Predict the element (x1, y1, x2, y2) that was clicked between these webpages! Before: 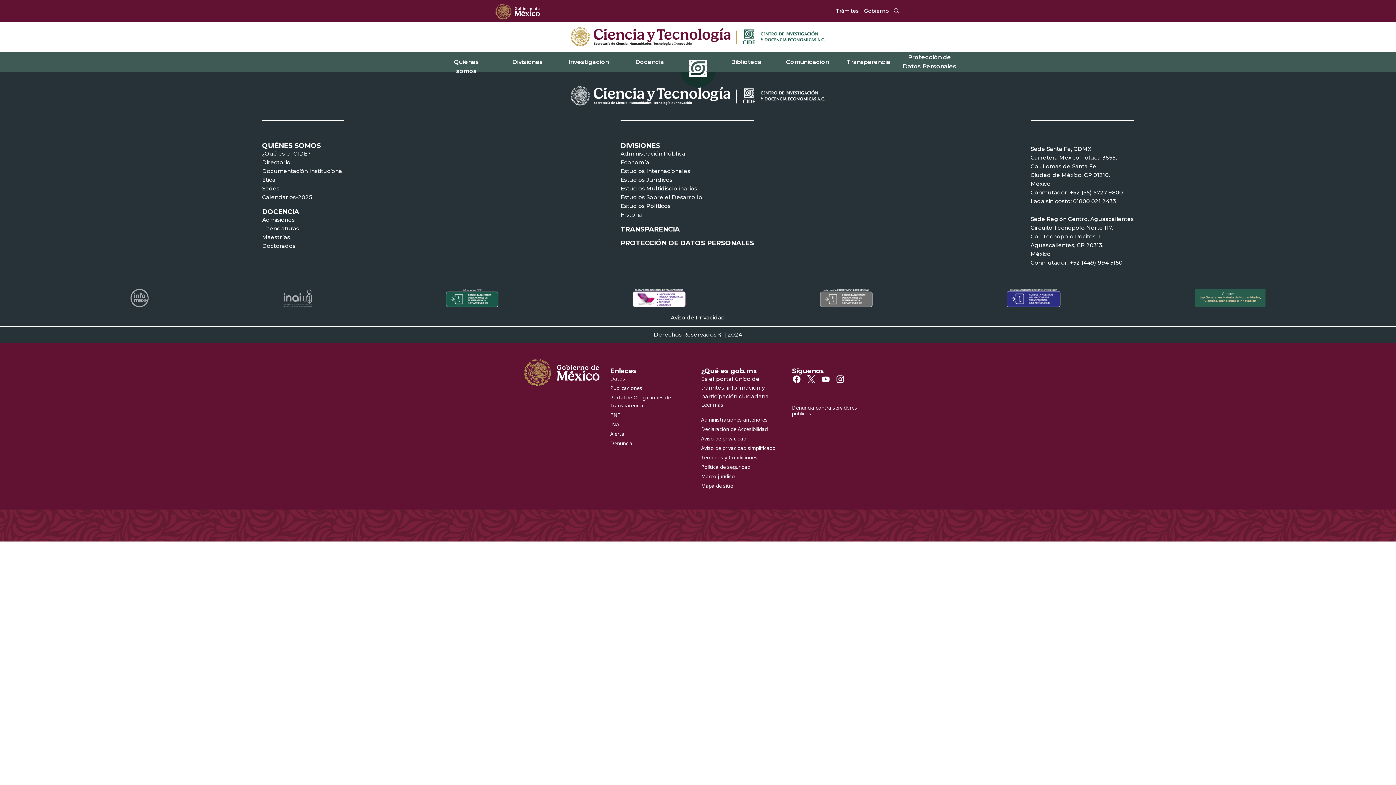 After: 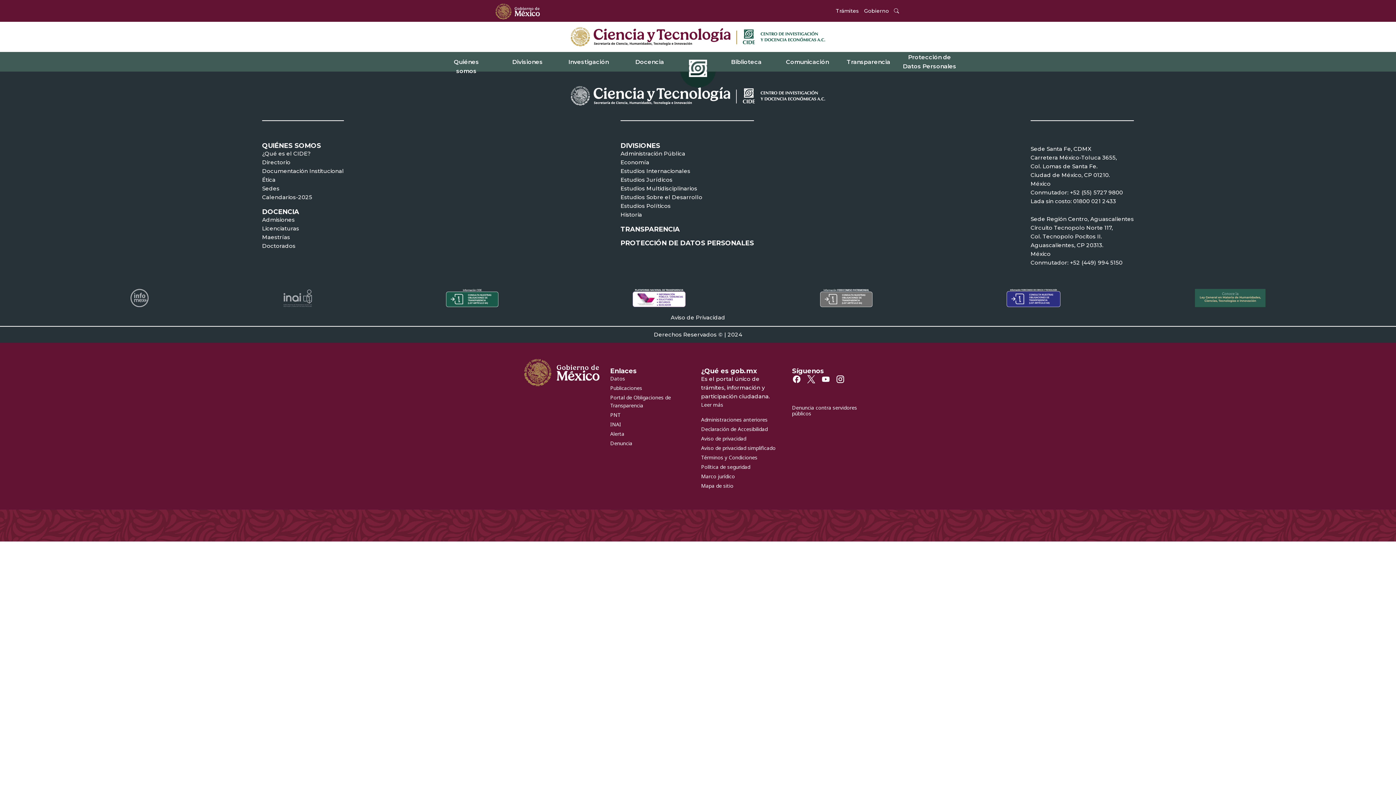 Action: bbox: (701, 444, 775, 452) label: Aviso de privacidad simplificado